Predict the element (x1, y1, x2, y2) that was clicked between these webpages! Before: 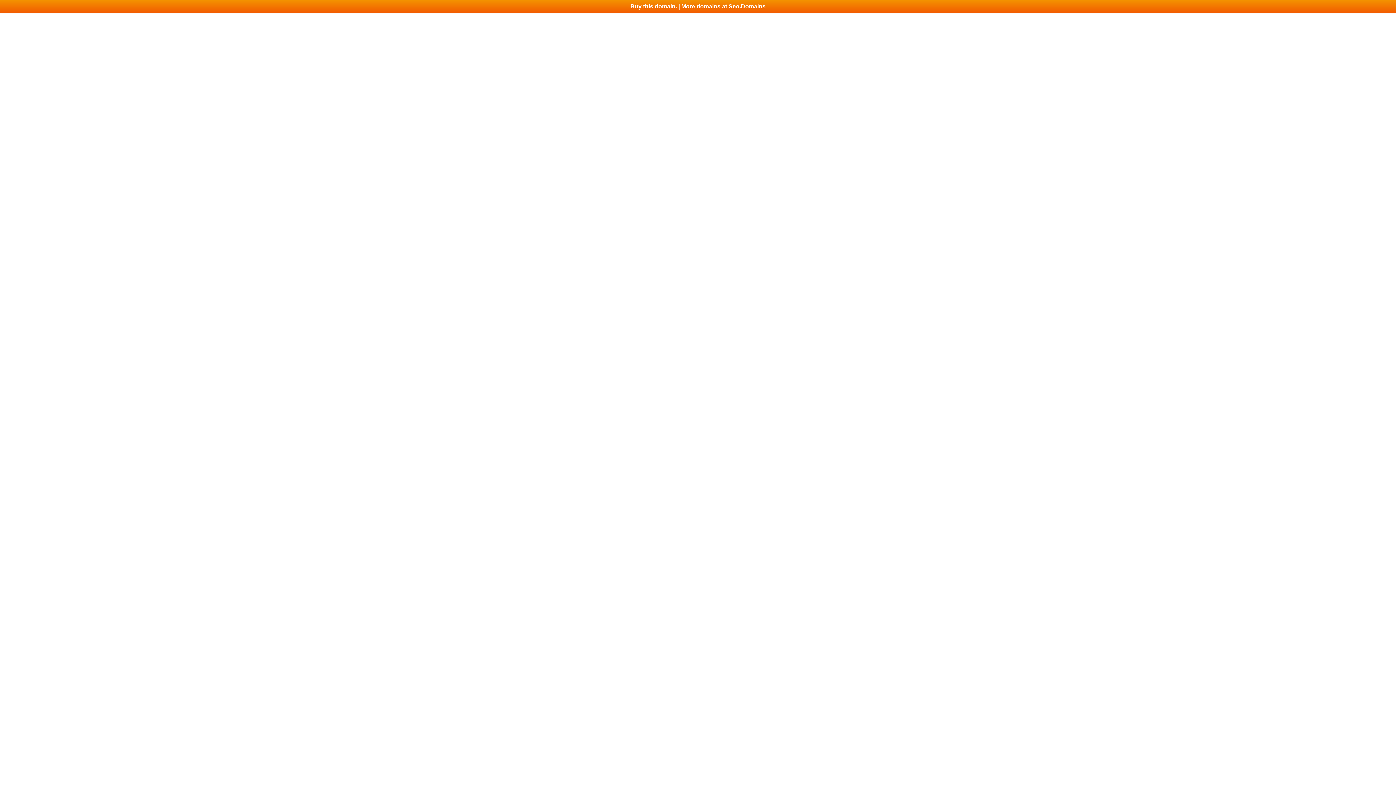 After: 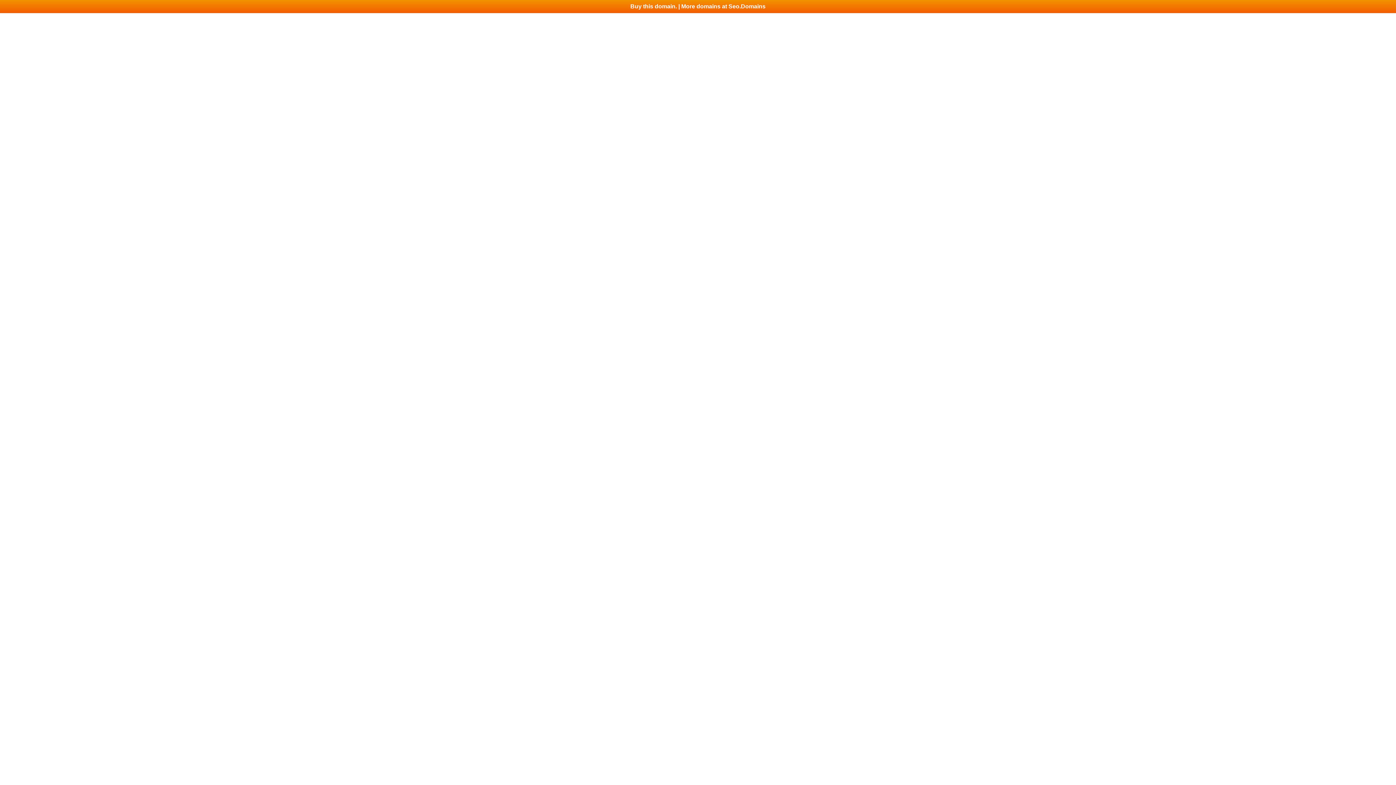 Action: label: Buy this domain. | More domains at Seo.Domains bbox: (0, 0, 1396, 13)